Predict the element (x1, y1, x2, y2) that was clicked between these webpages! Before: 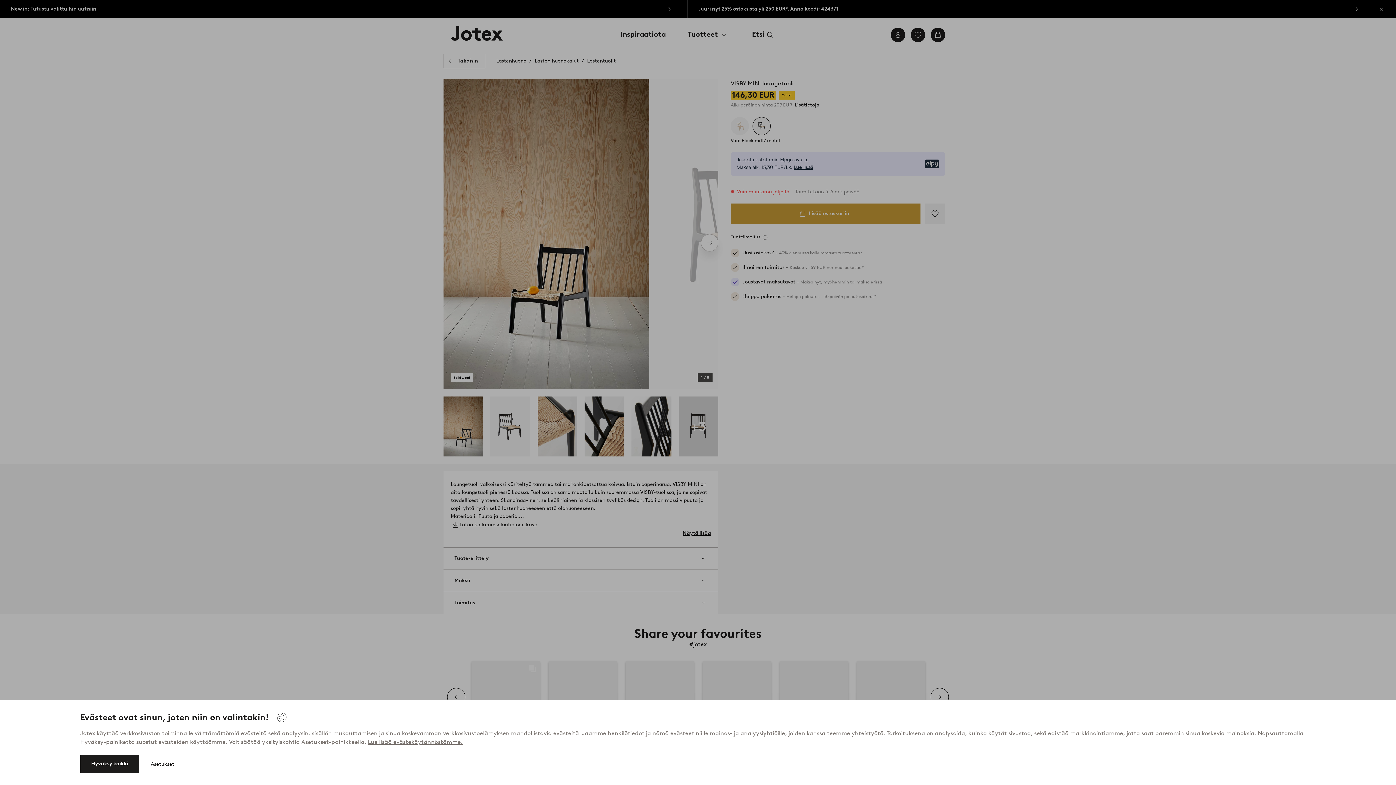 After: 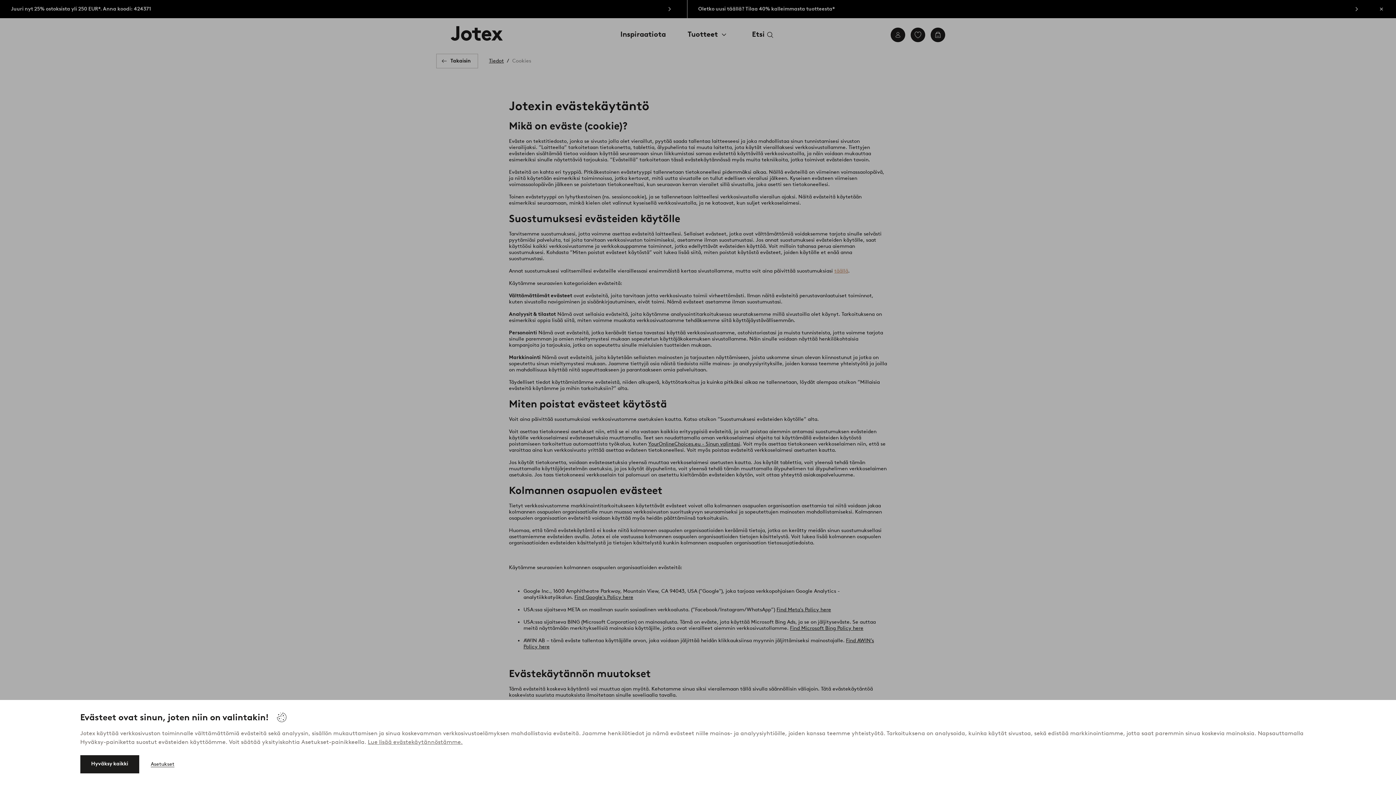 Action: bbox: (367, 738, 462, 745) label: Lue lisää evästekäytännöstämme.